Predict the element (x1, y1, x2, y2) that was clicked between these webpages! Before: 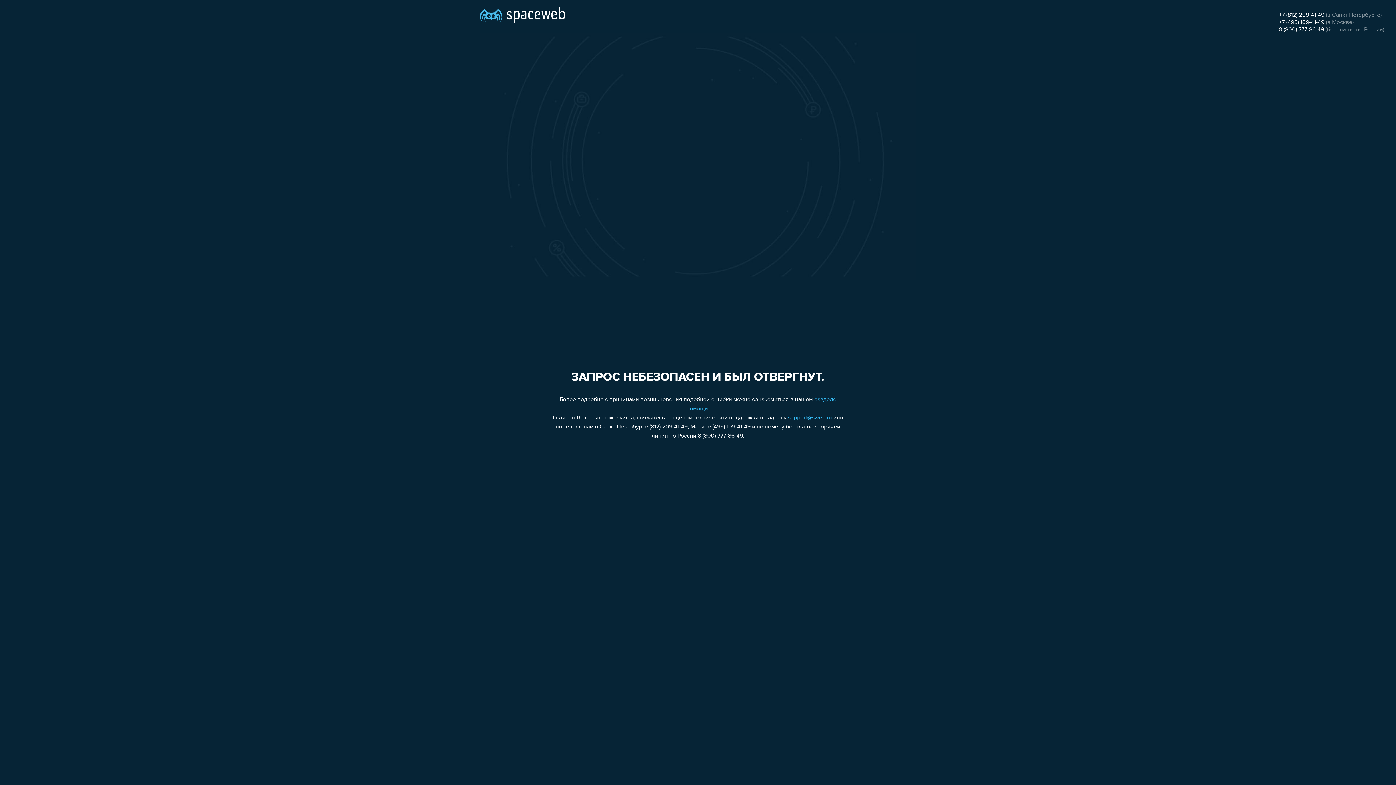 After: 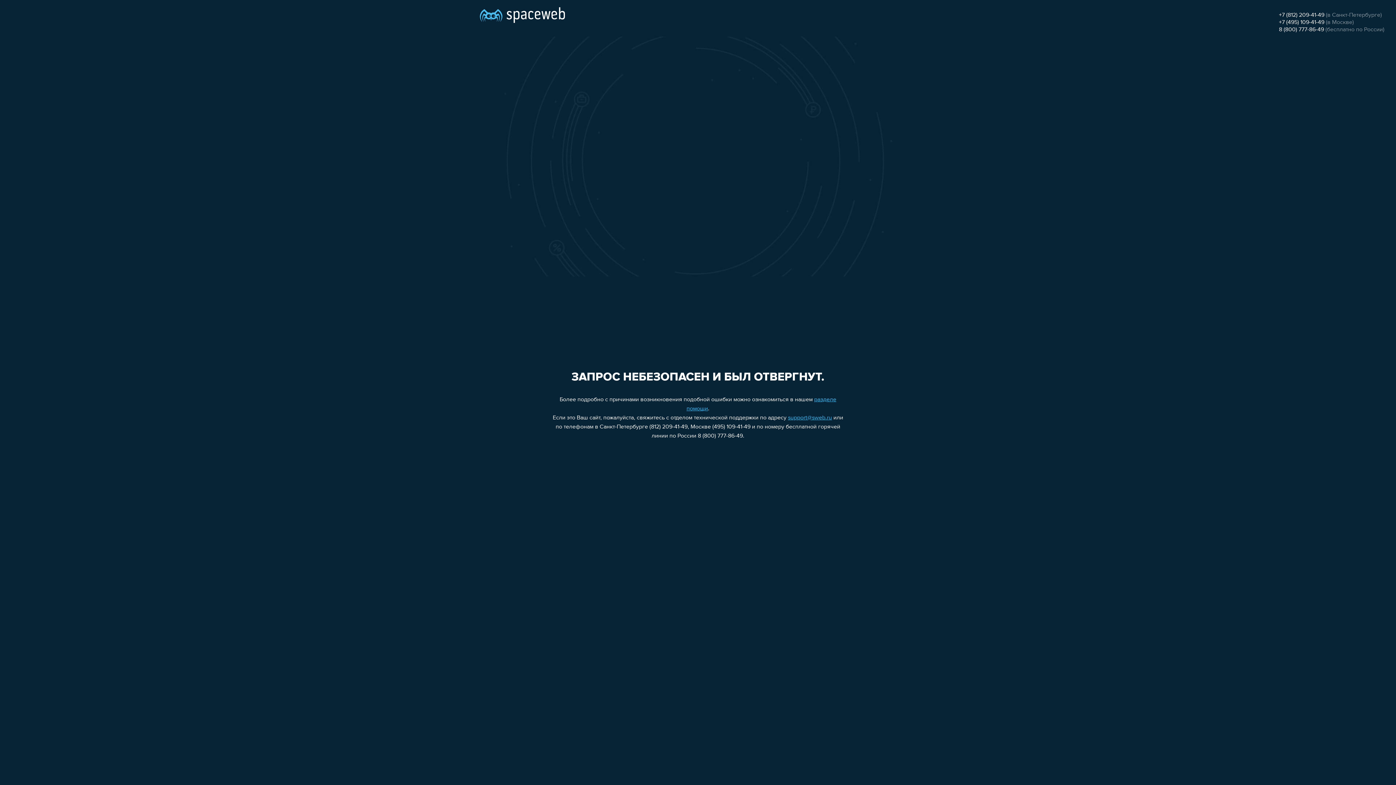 Action: bbox: (1279, 19, 1324, 25) label: +7 (495) 109-41-49